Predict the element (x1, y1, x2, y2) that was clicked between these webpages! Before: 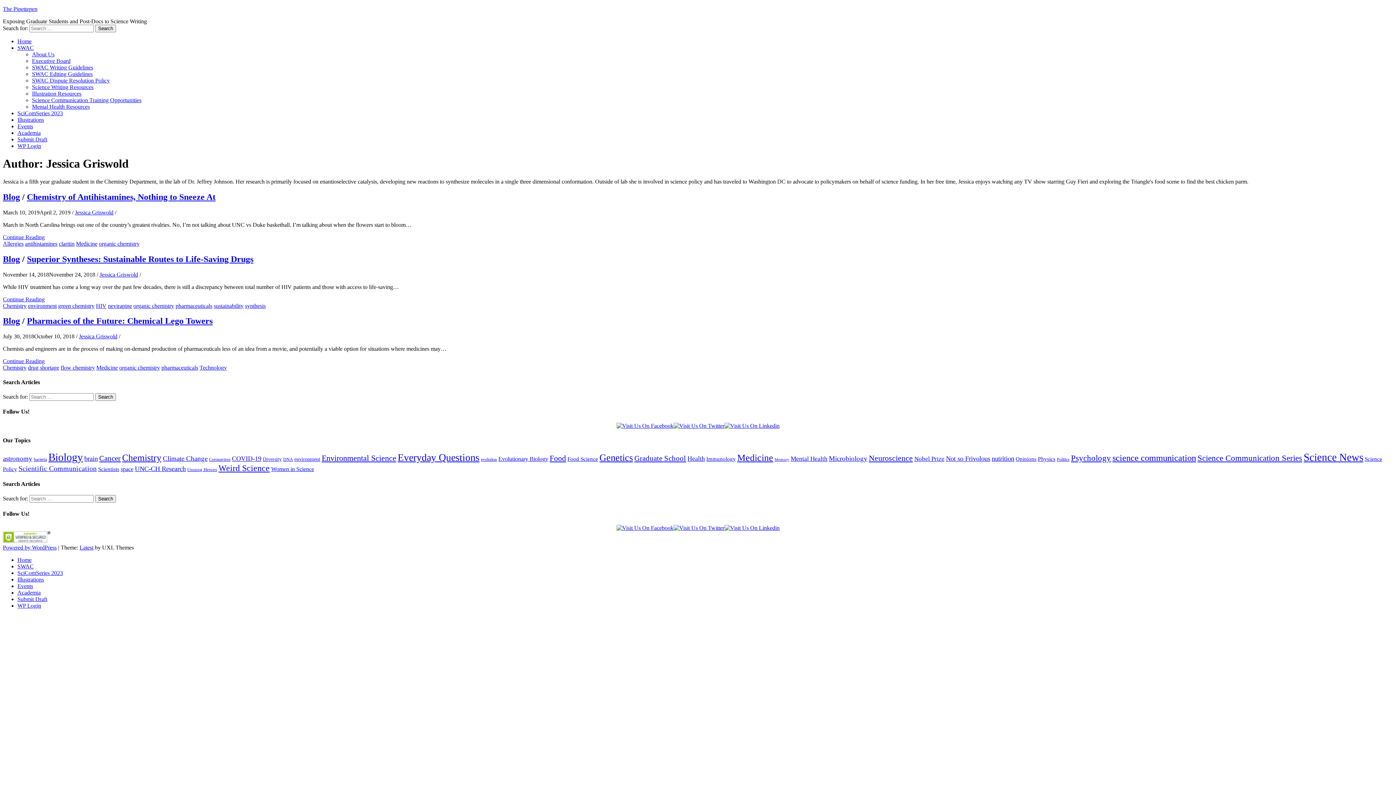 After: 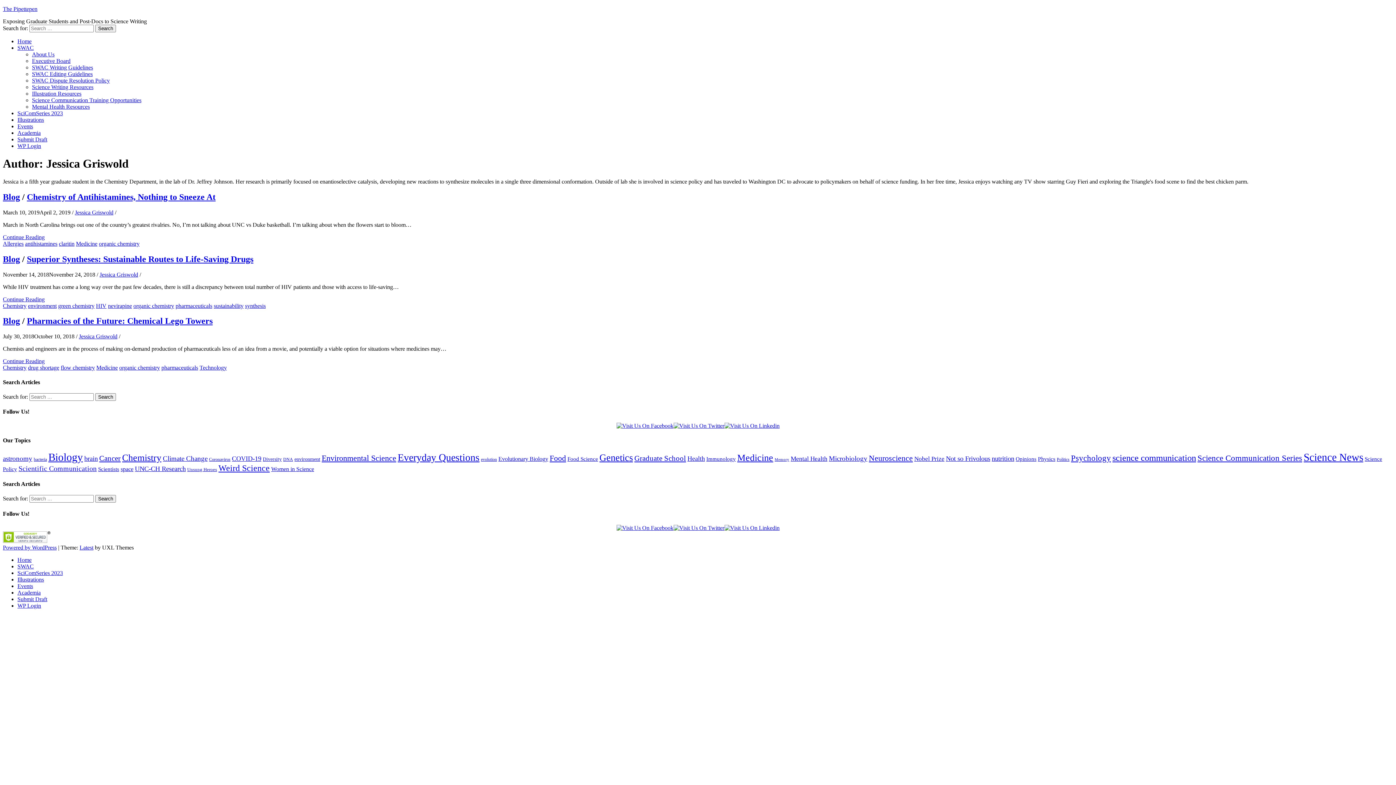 Action: bbox: (673, 525, 724, 531)